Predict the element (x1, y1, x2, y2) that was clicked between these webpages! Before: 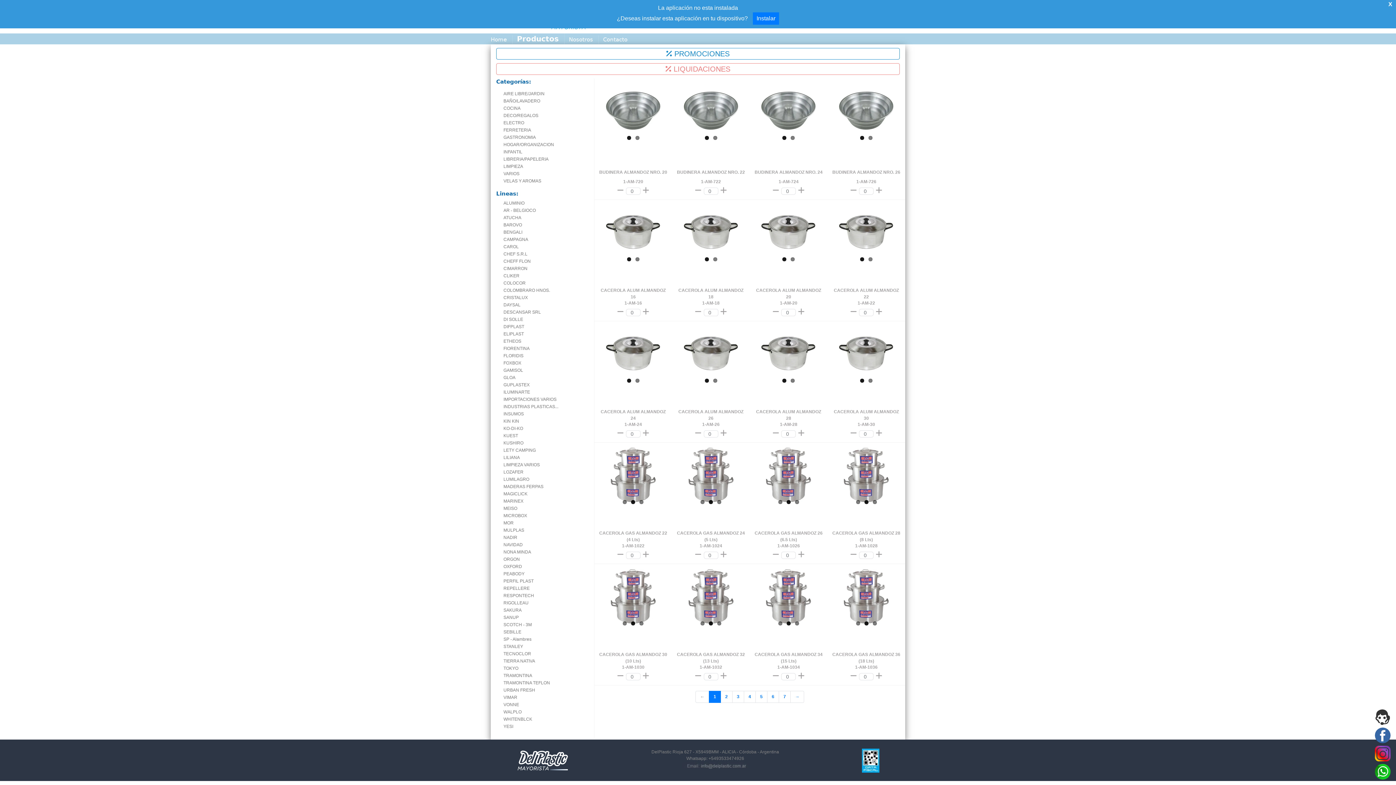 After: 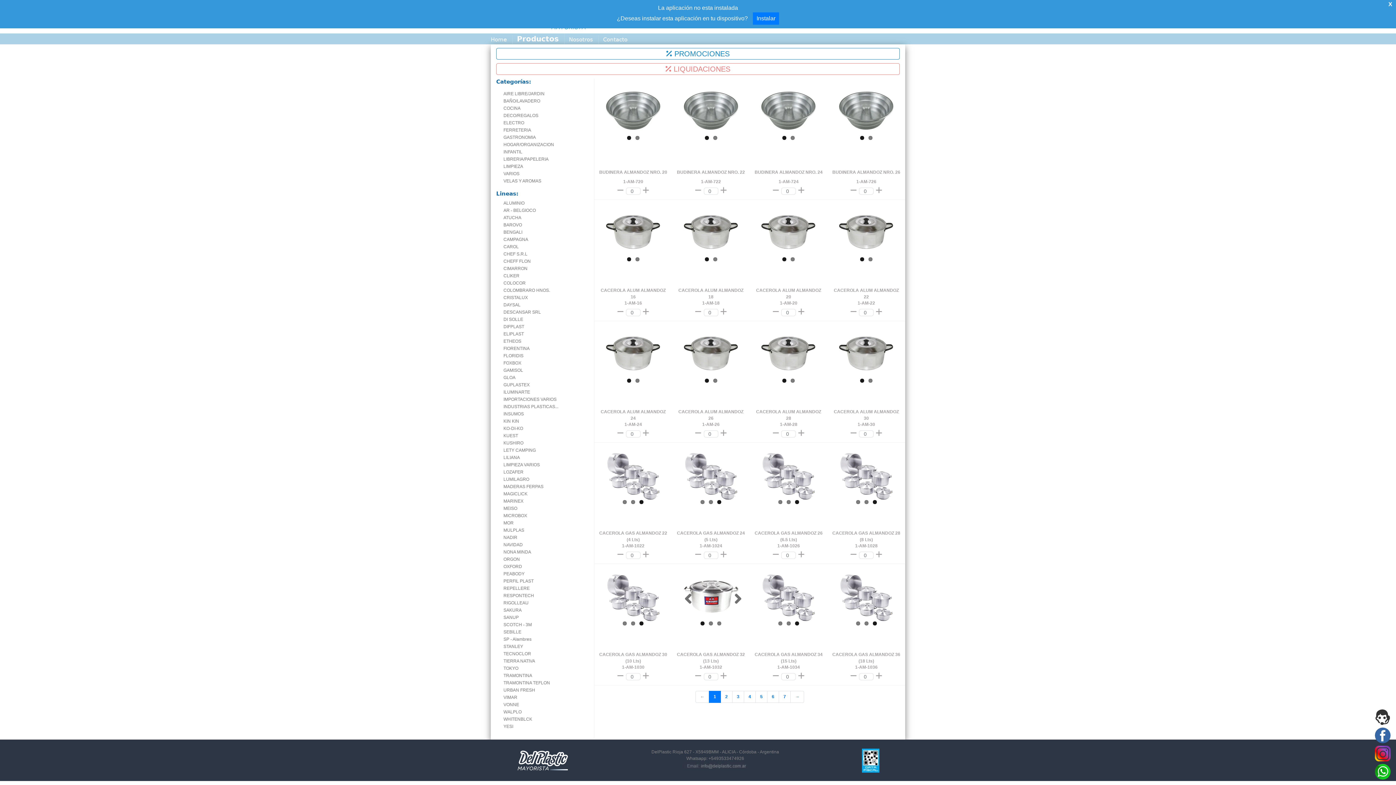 Action: label: 1 bbox: (700, 621, 704, 625)